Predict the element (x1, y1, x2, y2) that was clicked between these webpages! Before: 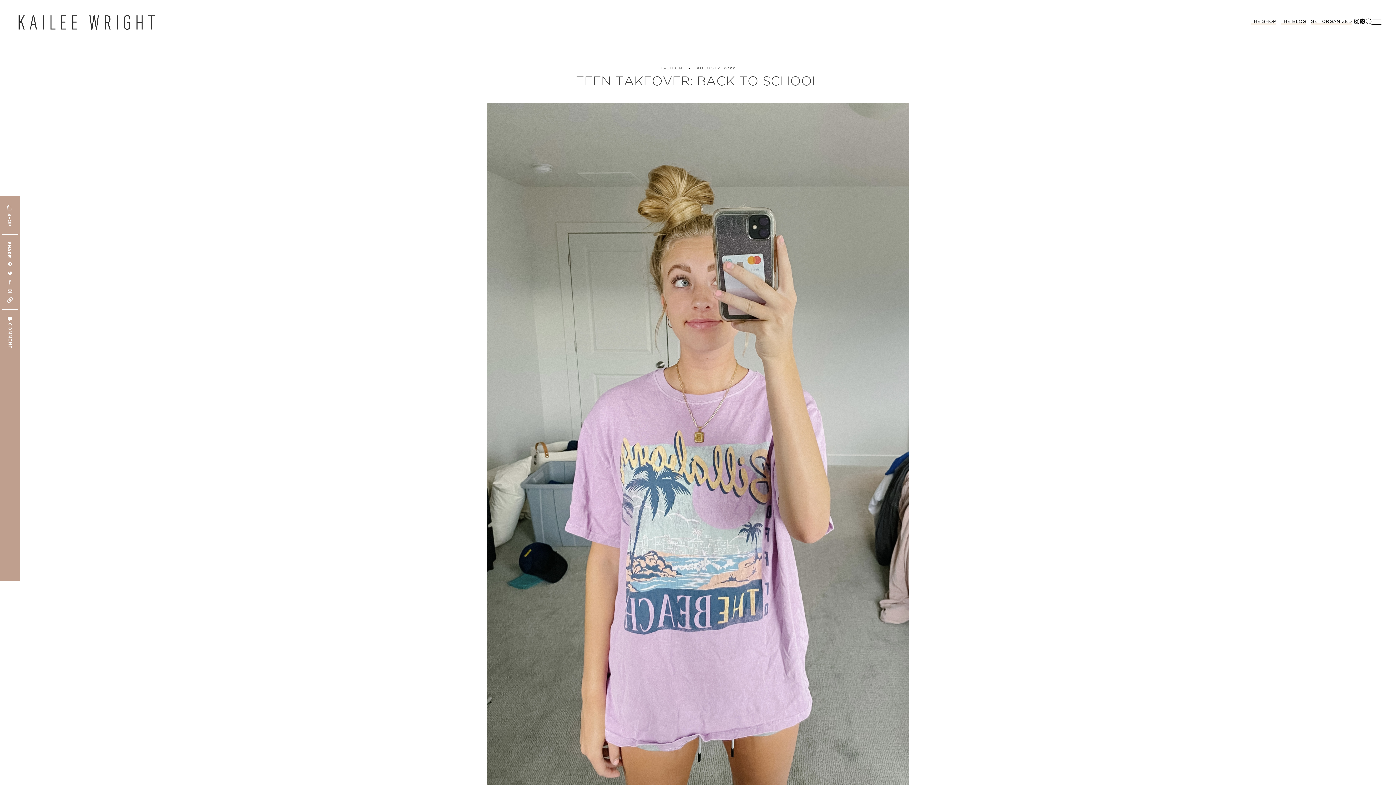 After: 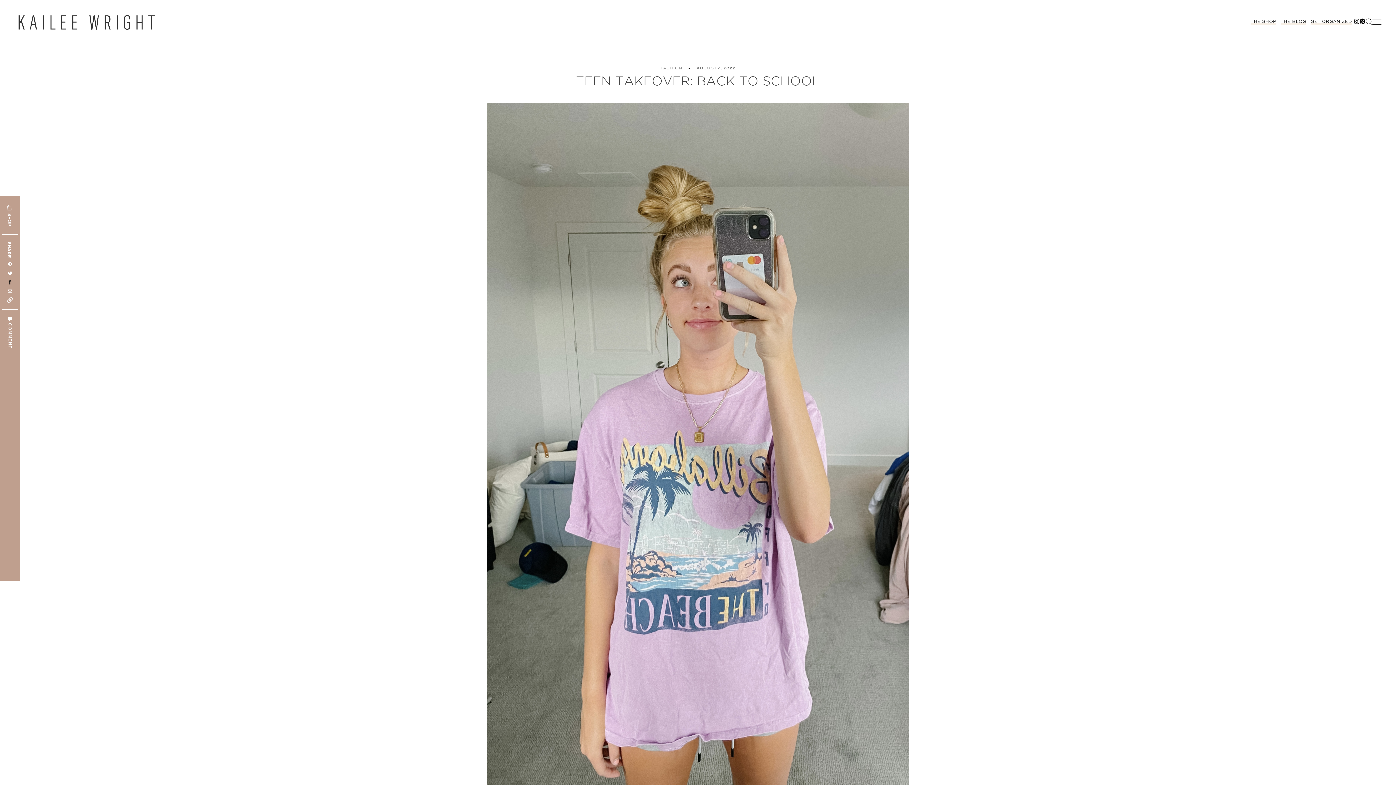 Action: bbox: (8, 279, 11, 284)